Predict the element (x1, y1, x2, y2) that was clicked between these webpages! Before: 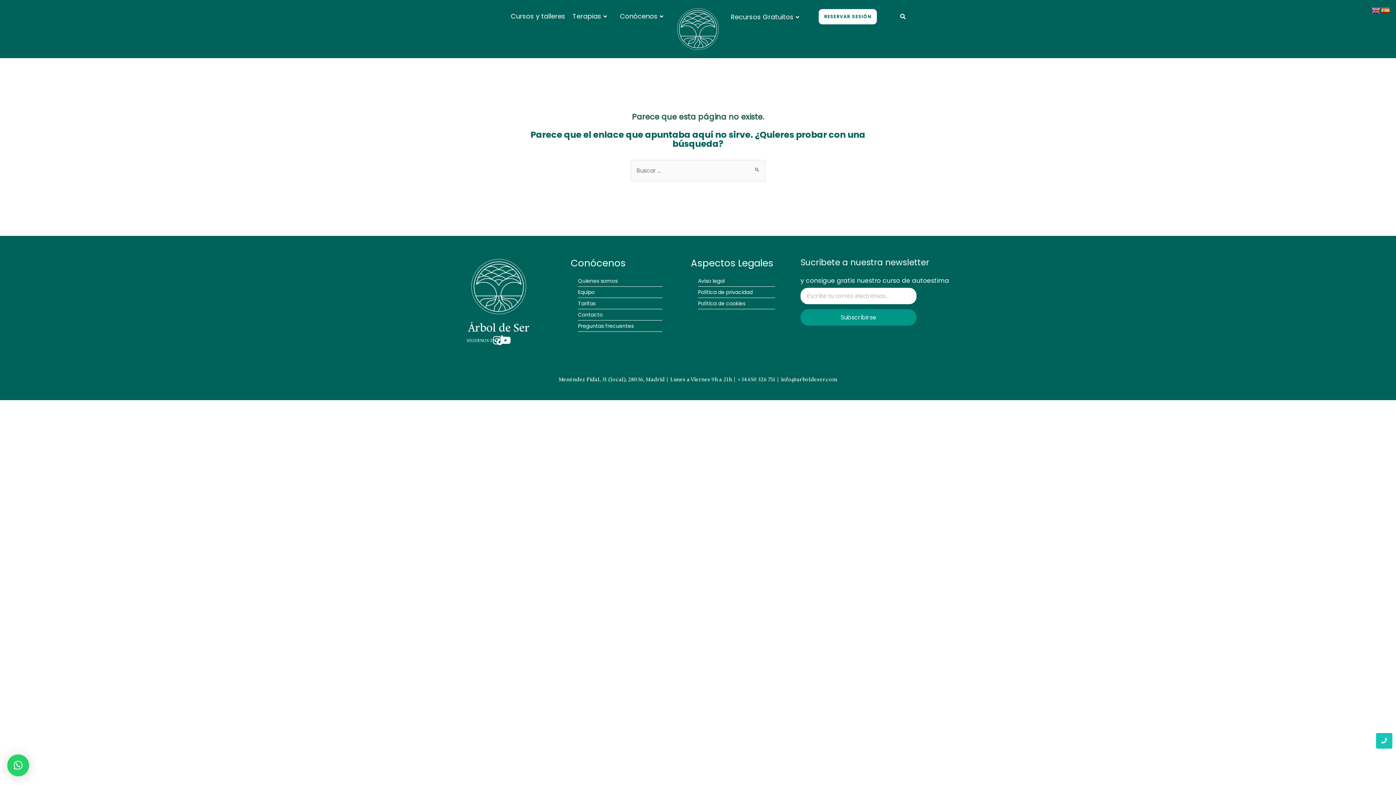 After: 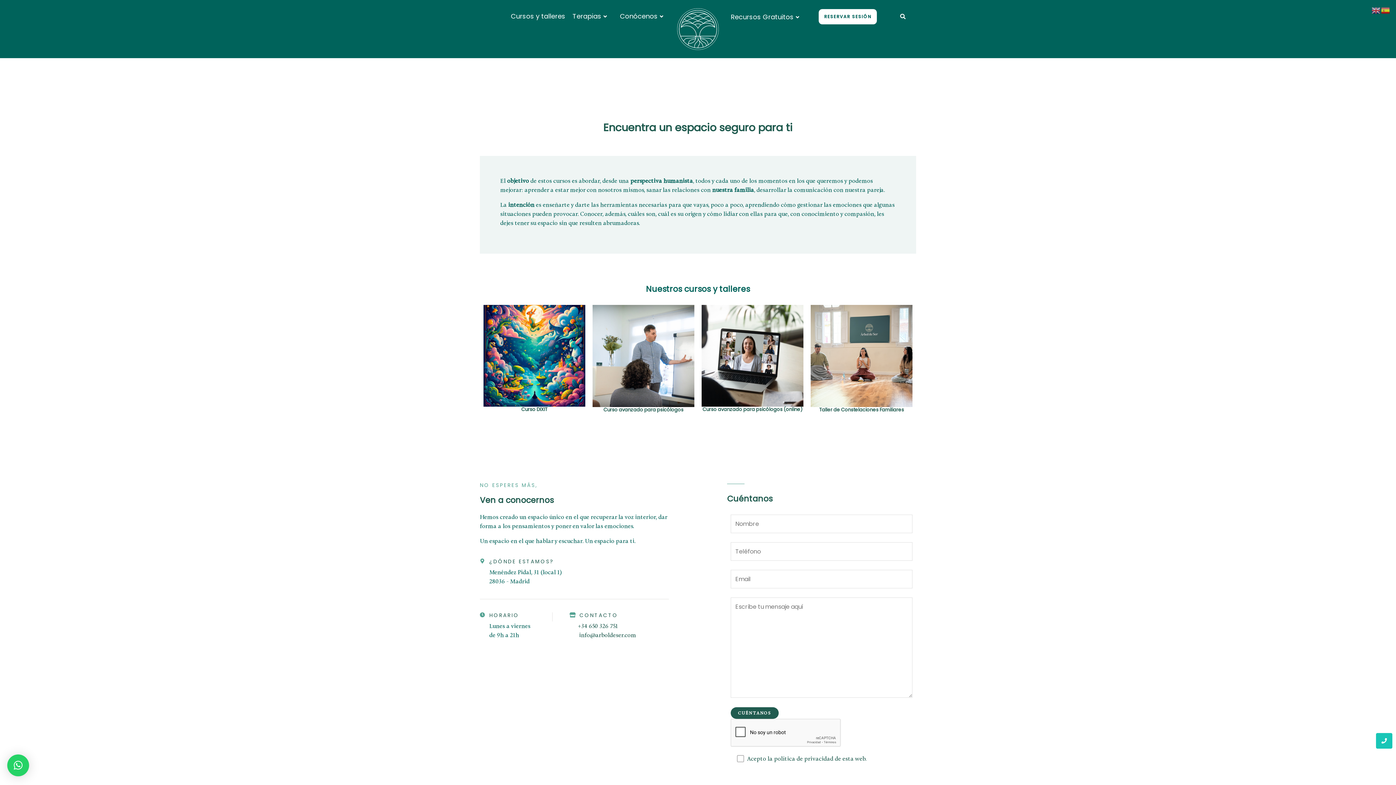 Action: label: Cursos y talleres bbox: (507, 7, 569, 25)